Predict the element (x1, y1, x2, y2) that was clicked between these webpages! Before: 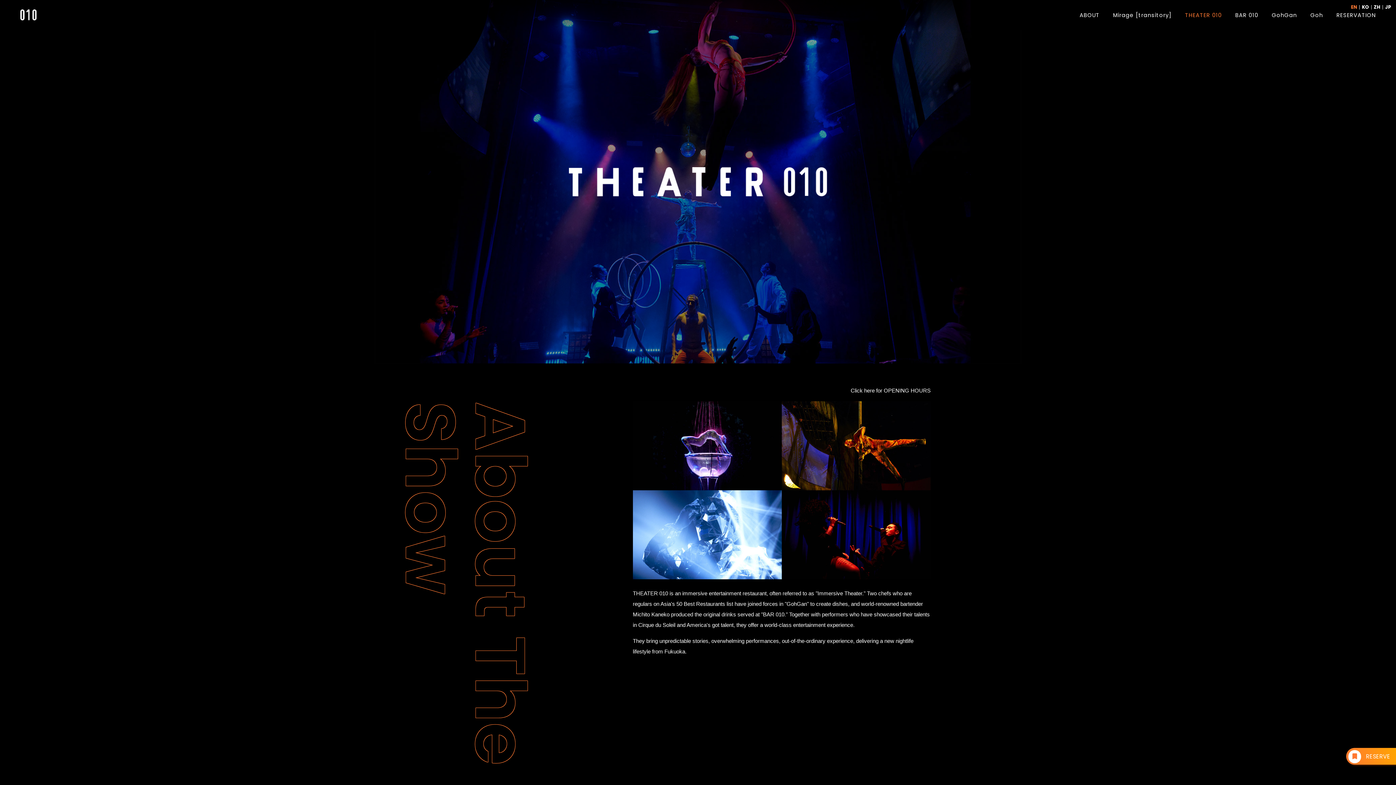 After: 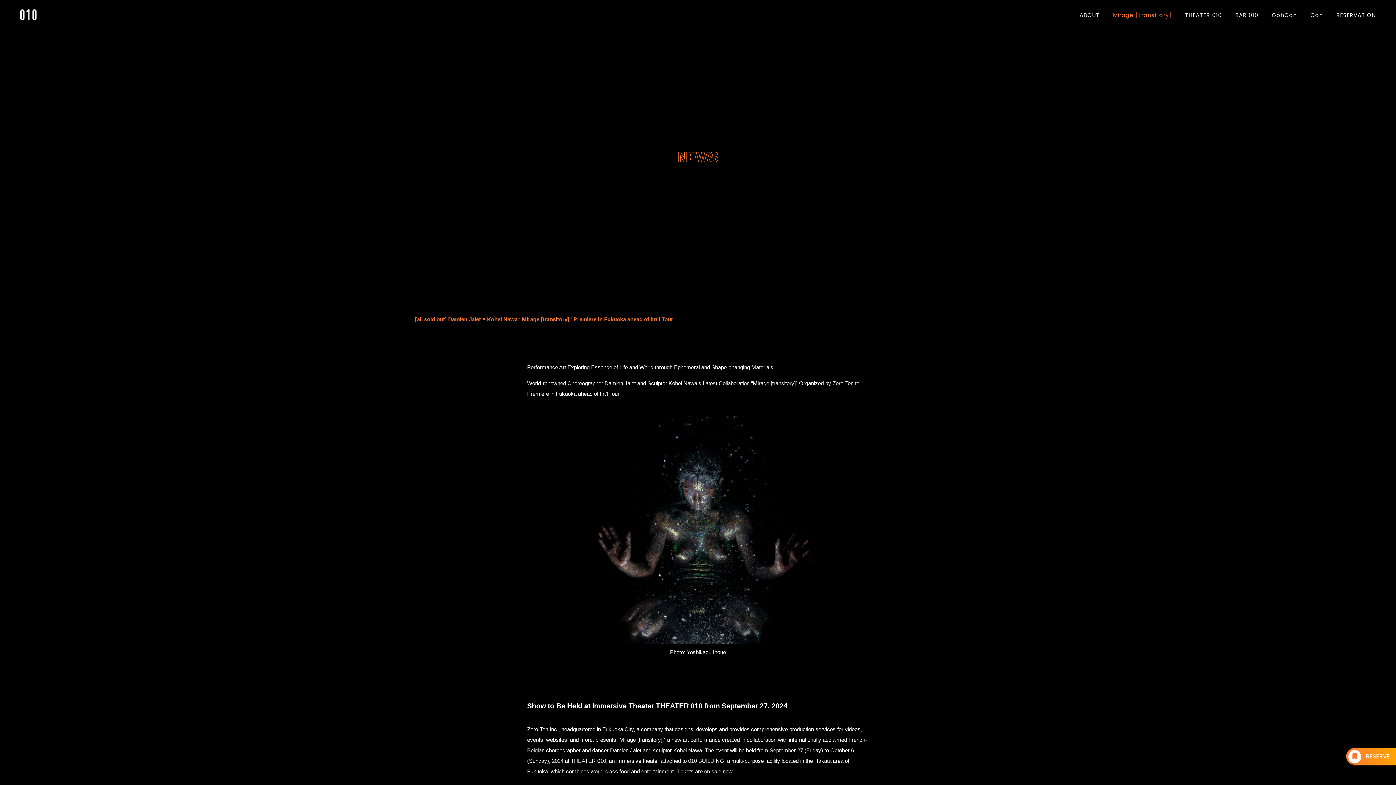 Action: bbox: (1113, 11, 1171, 18) label: Mirage [transitory]